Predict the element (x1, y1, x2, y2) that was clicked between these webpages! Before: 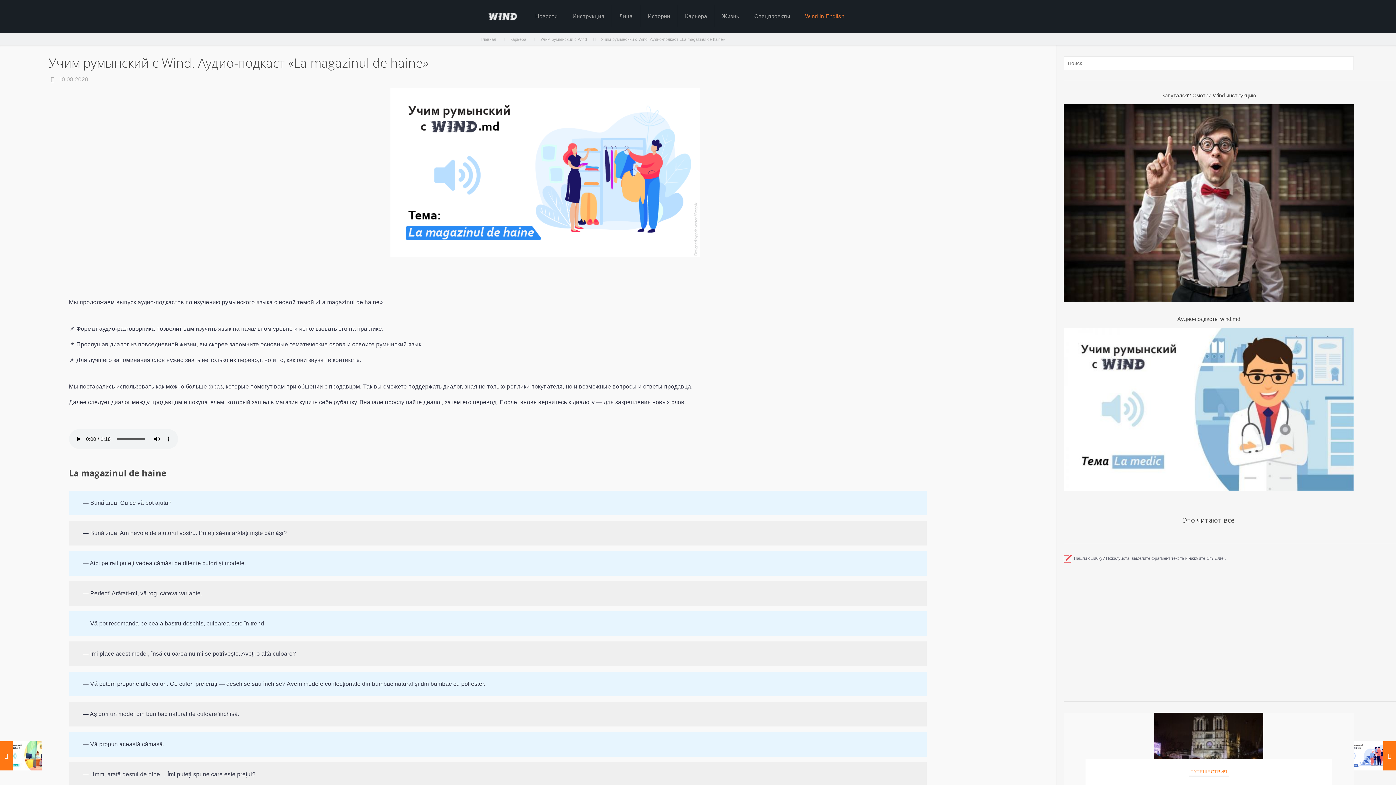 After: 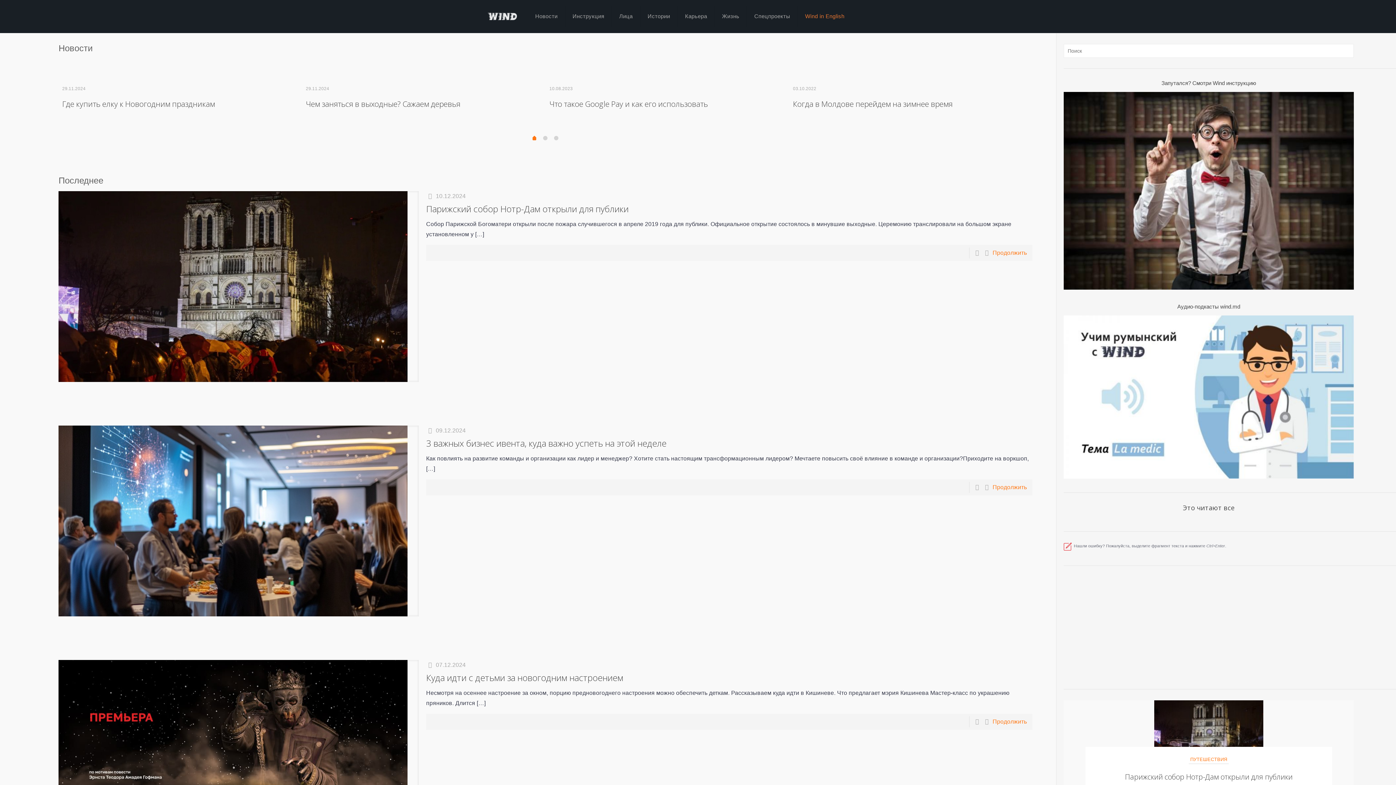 Action: label: Главная bbox: (480, 37, 496, 41)